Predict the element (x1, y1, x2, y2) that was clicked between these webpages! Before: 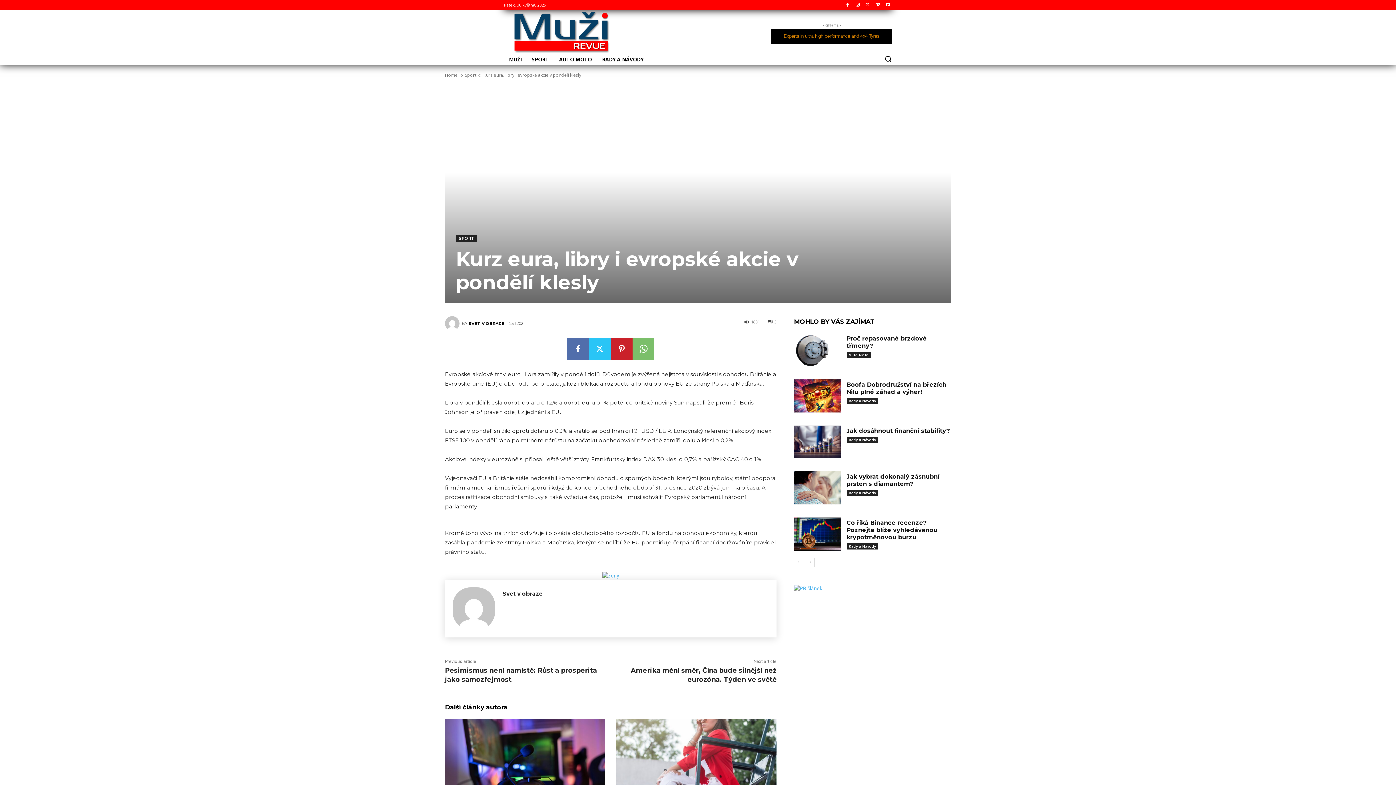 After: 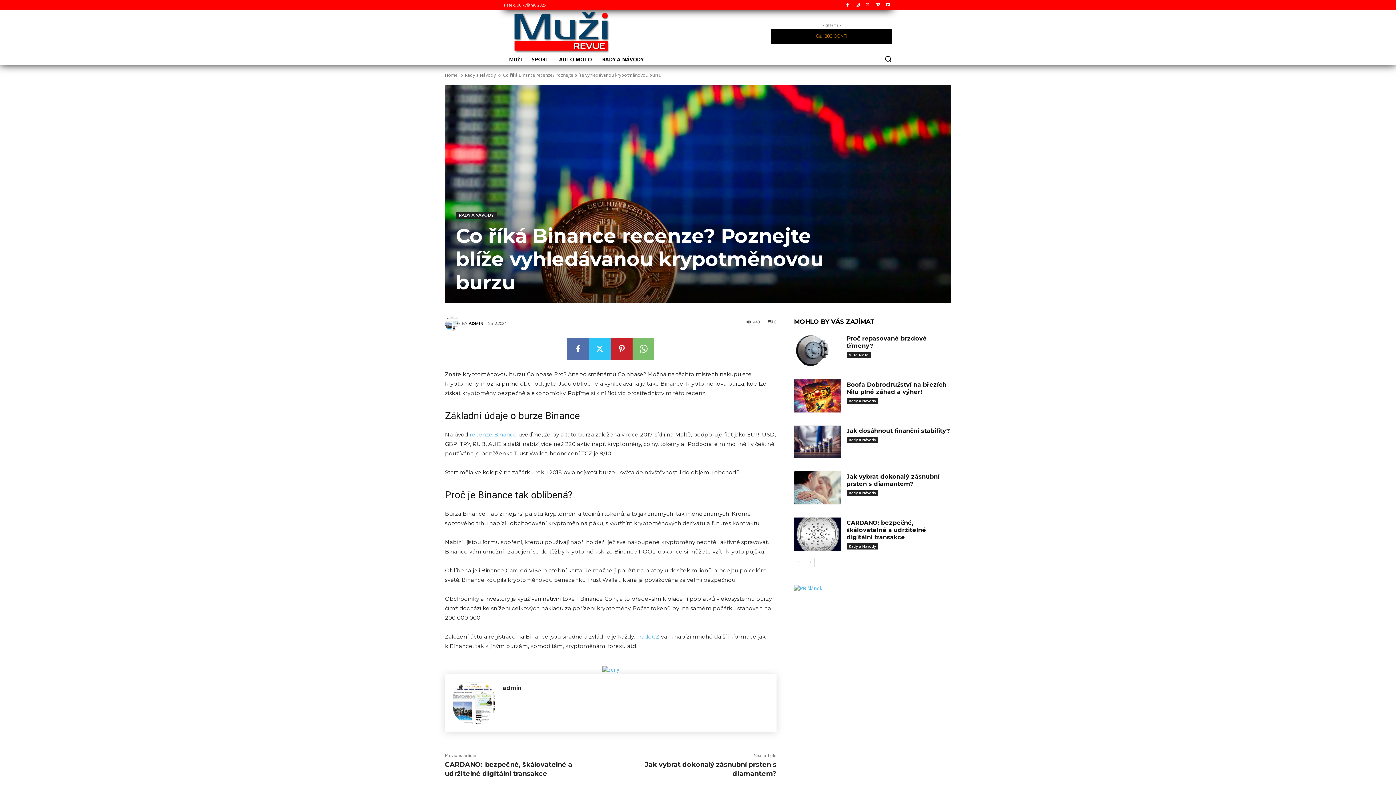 Action: bbox: (794, 517, 841, 550)